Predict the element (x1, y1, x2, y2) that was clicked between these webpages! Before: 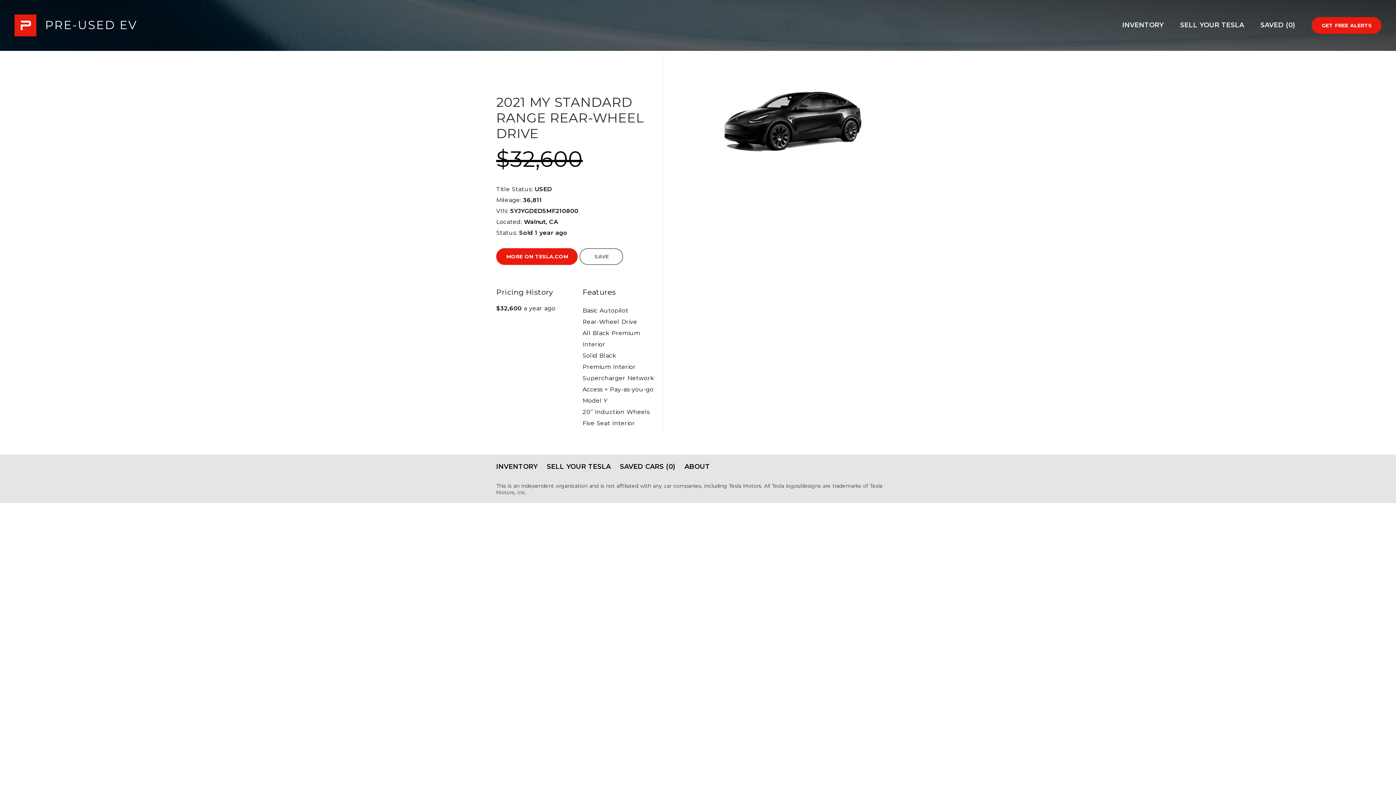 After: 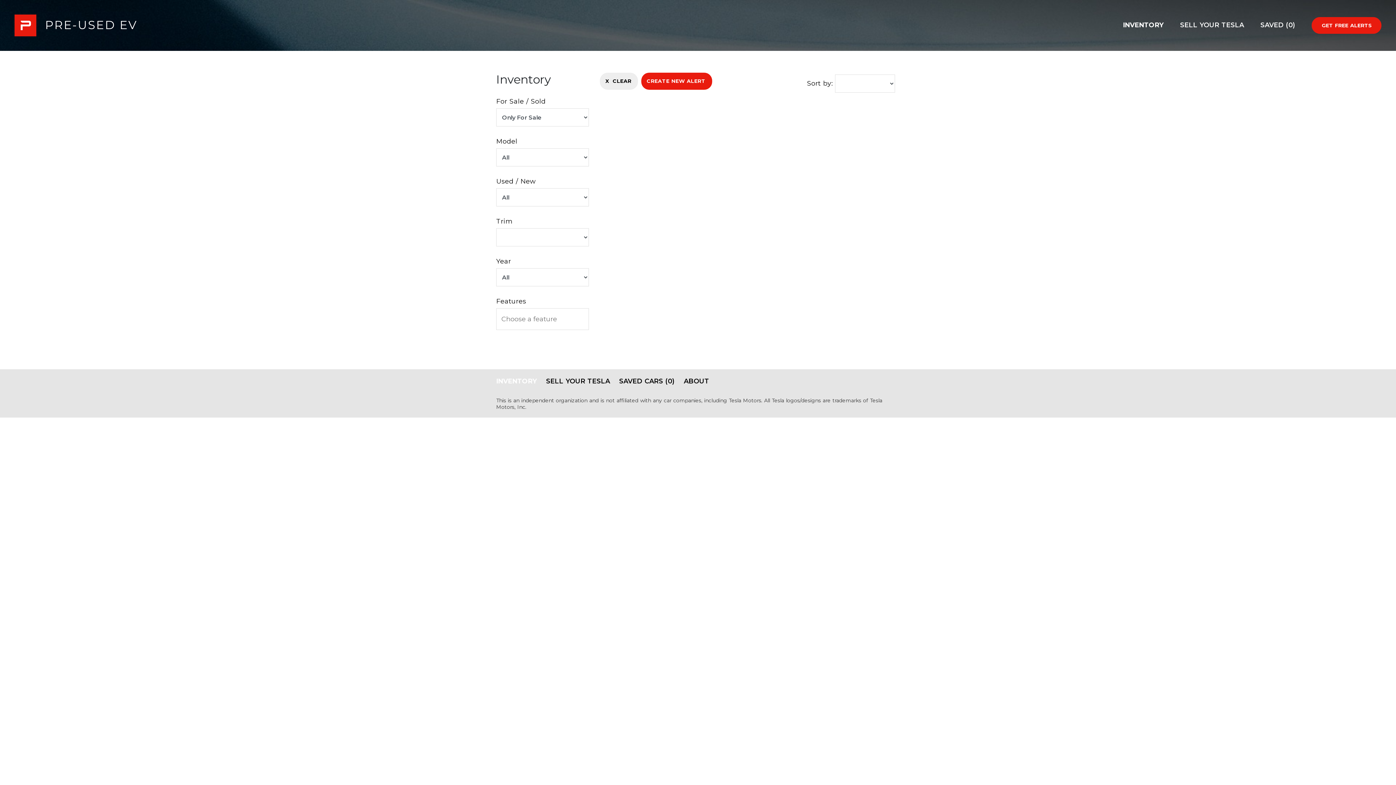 Action: bbox: (1122, 20, 1178, 30) label: INVENTORY